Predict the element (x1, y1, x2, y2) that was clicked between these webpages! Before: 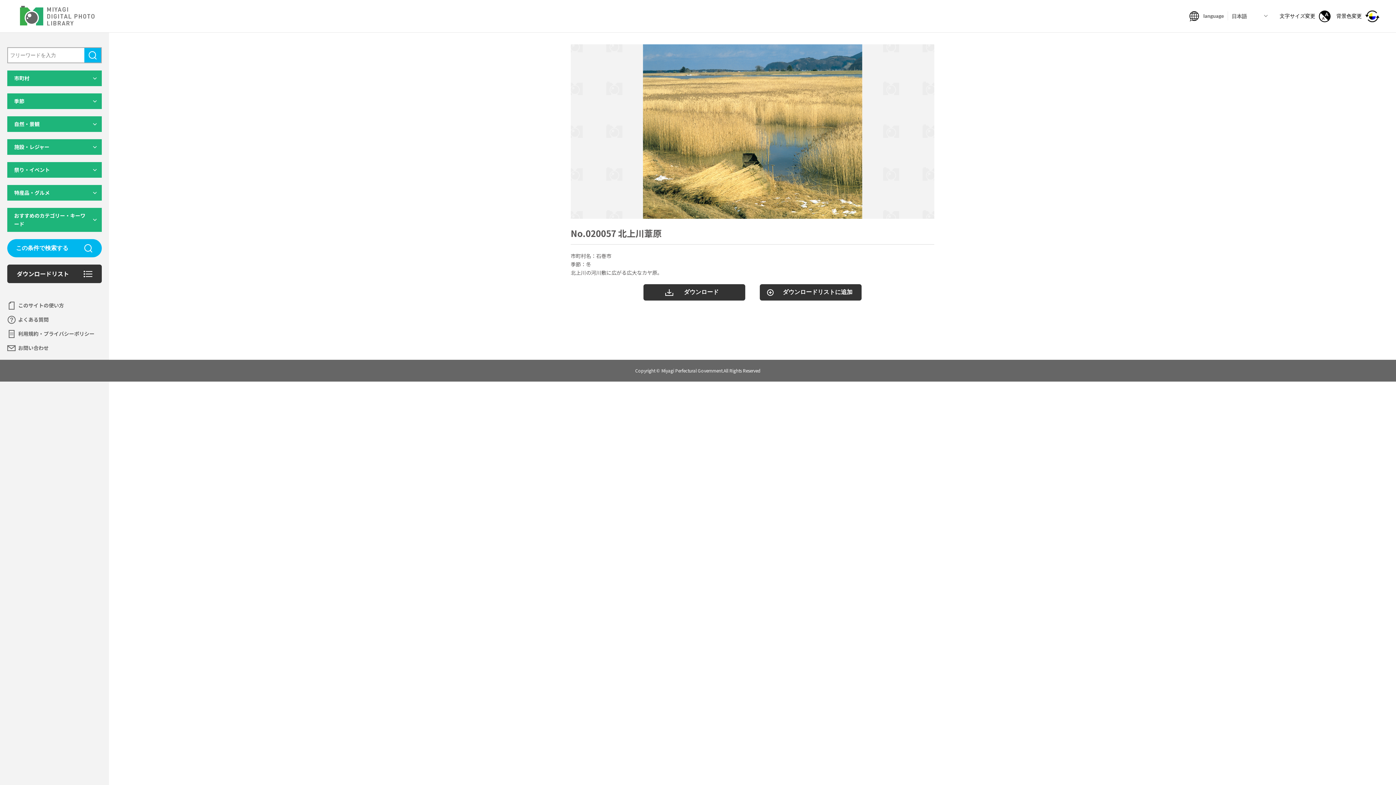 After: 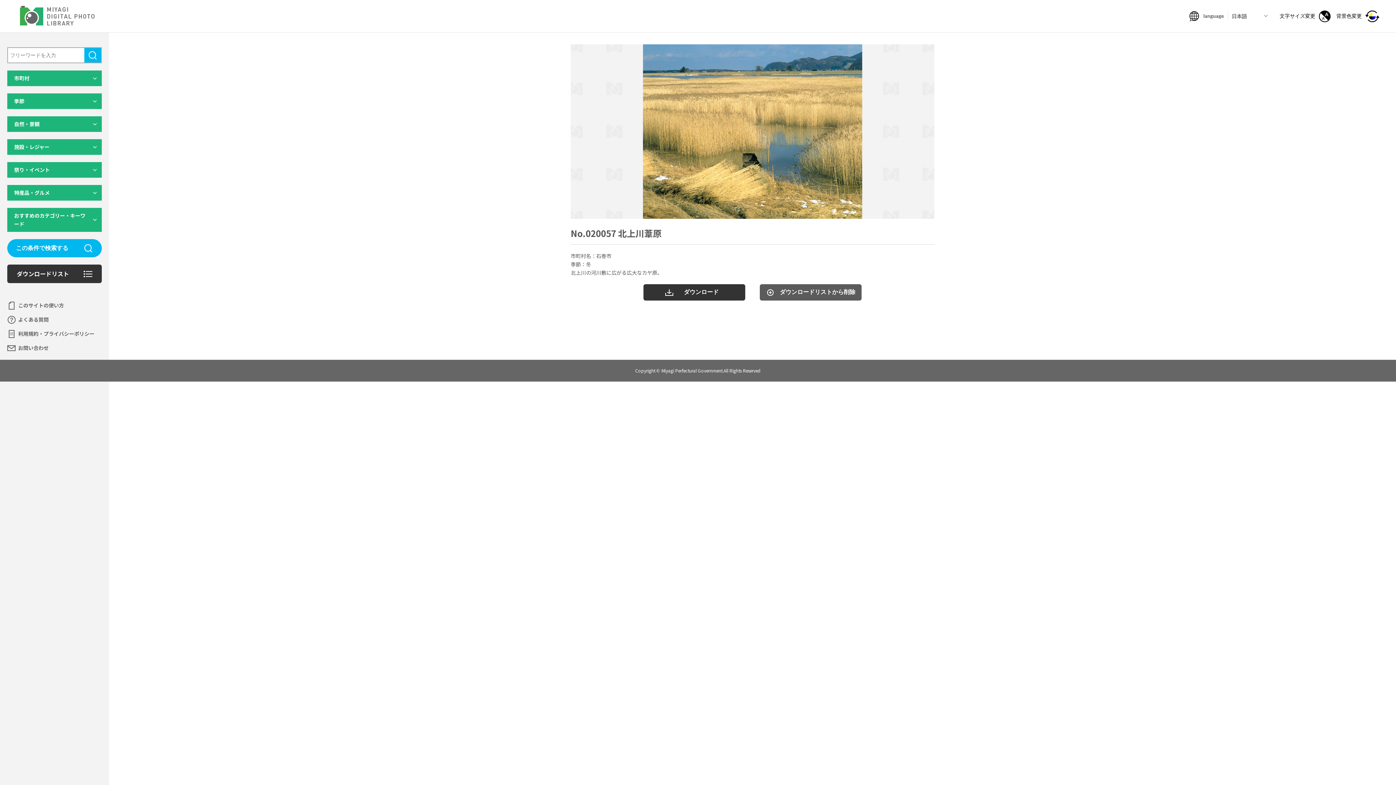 Action: bbox: (760, 284, 861, 300) label: ダウンロードリストに追加